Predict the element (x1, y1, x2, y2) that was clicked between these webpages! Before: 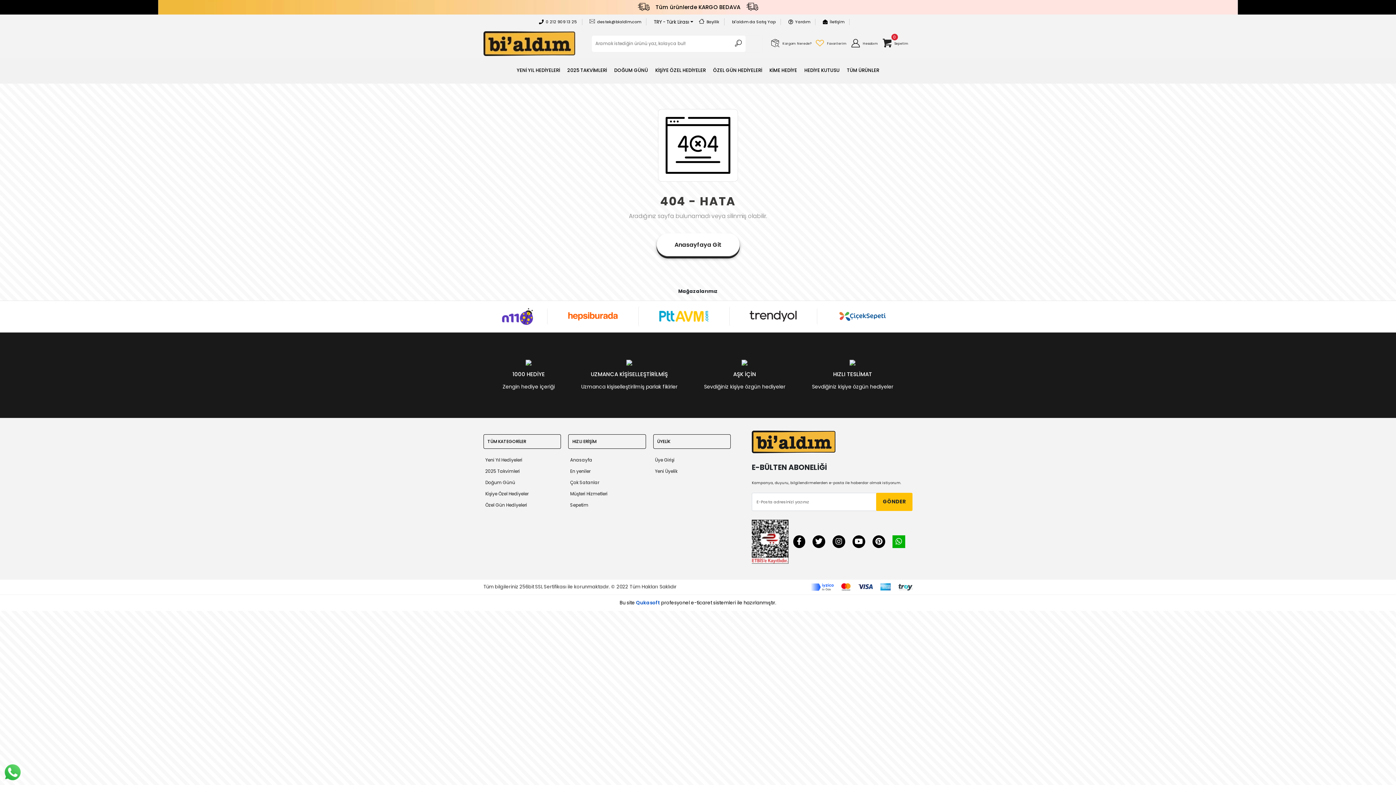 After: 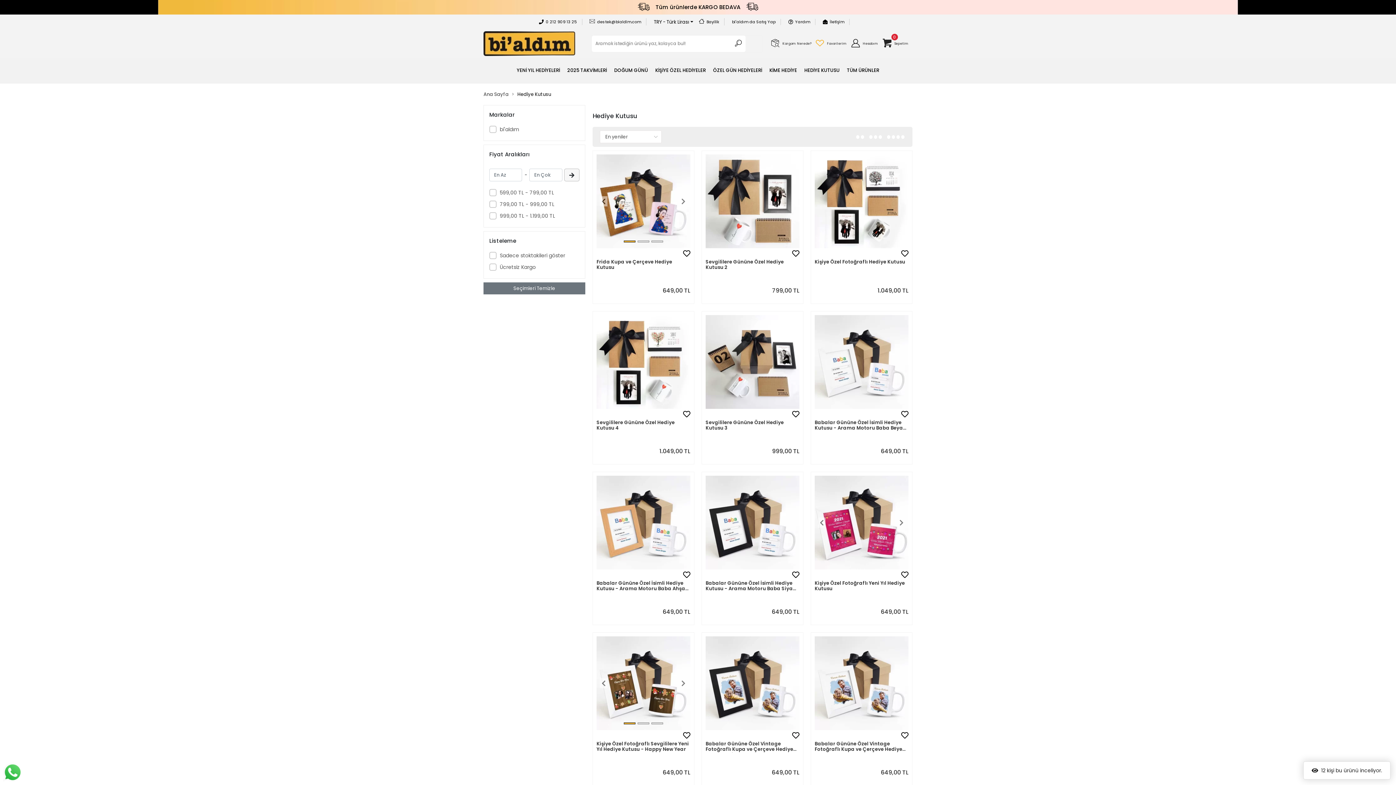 Action: bbox: (800, 58, 843, 82) label: HEDİYE KUTUSU